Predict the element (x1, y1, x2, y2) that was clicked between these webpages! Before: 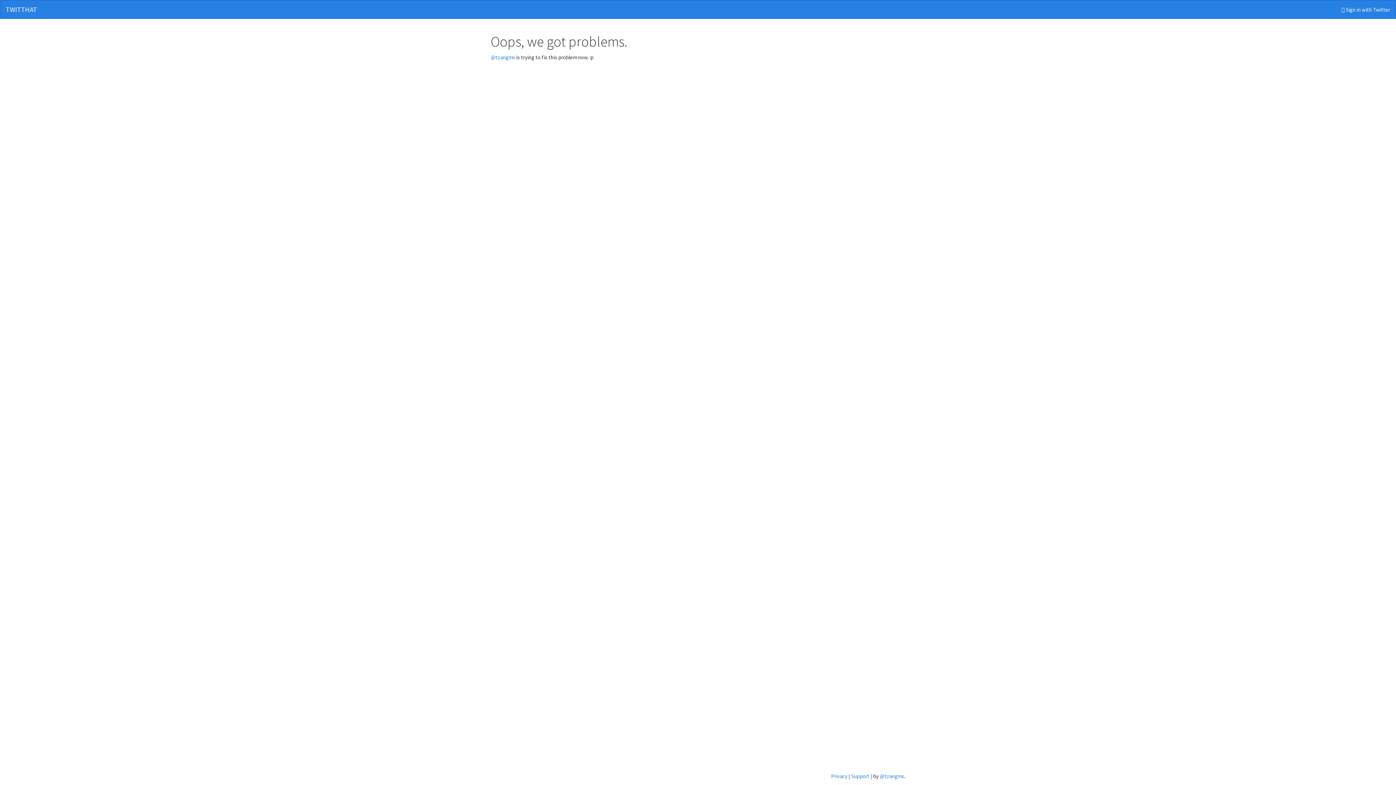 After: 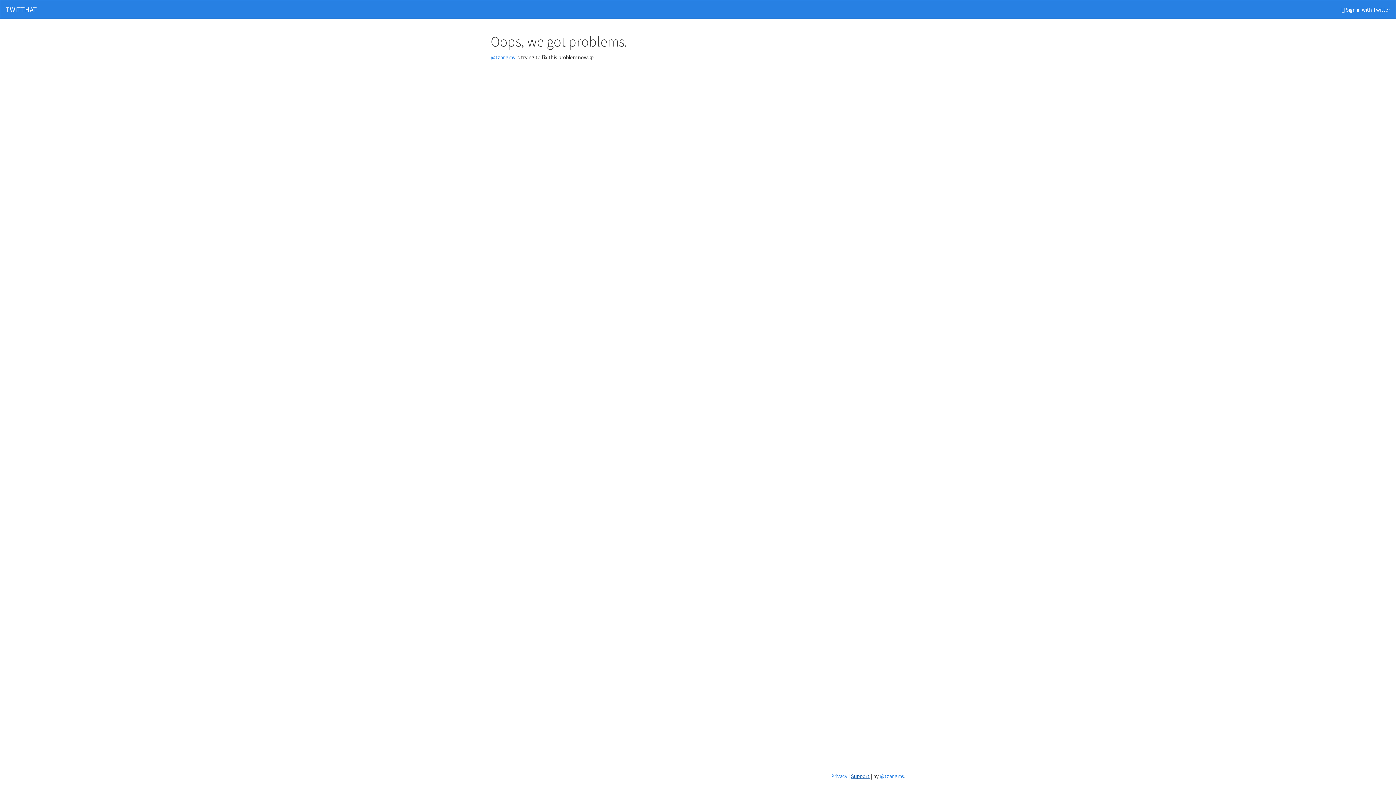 Action: bbox: (851, 773, 869, 780) label: Support